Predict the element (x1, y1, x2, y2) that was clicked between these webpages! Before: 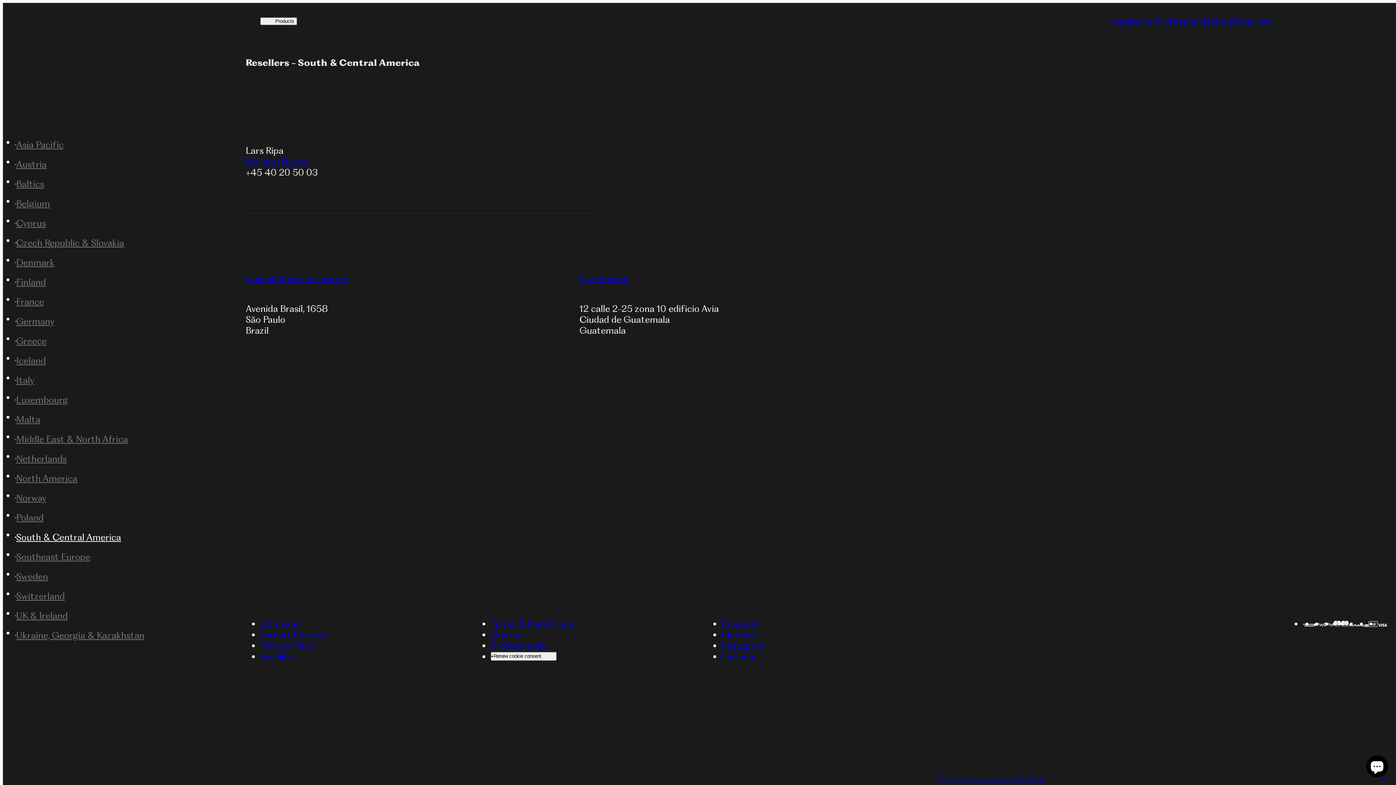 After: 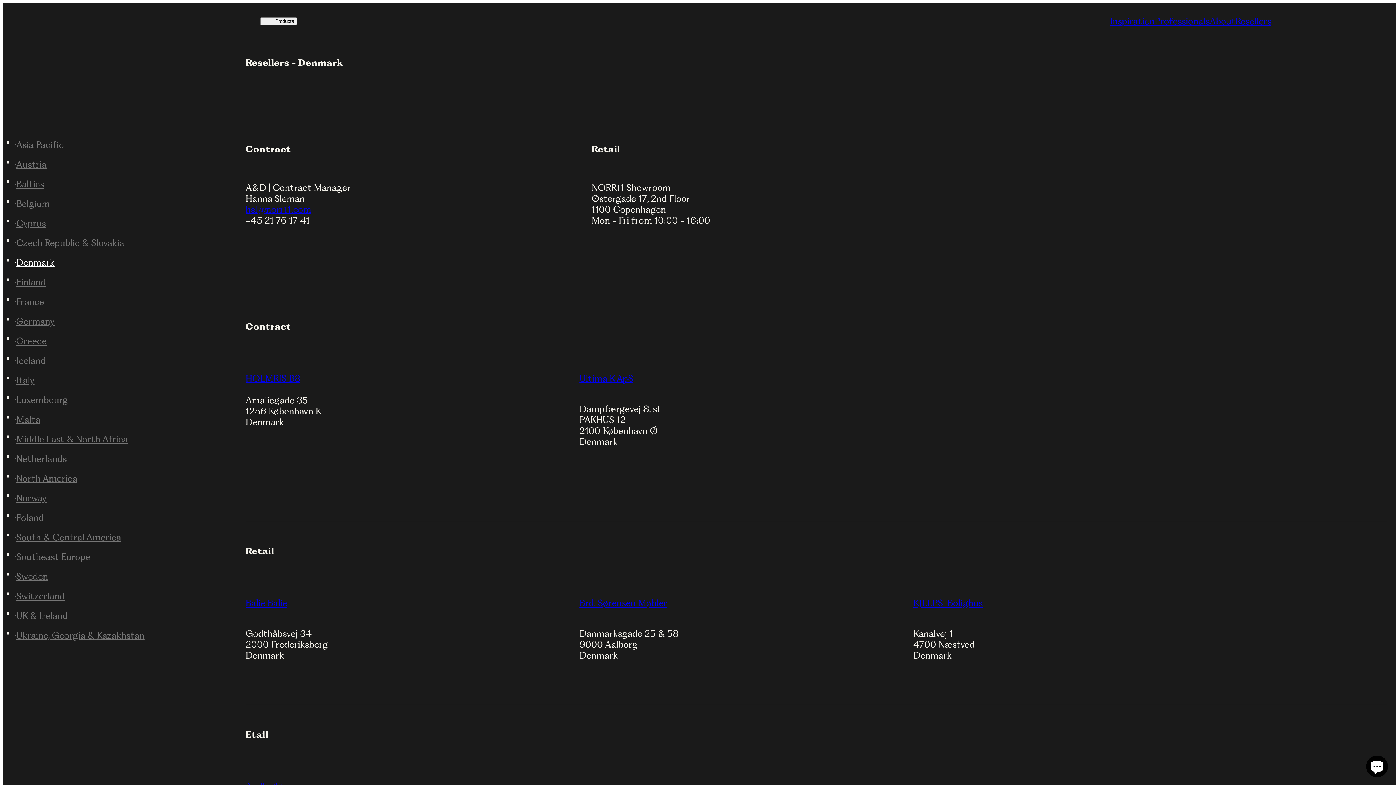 Action: label: Denmark bbox: (15, 257, 209, 274)